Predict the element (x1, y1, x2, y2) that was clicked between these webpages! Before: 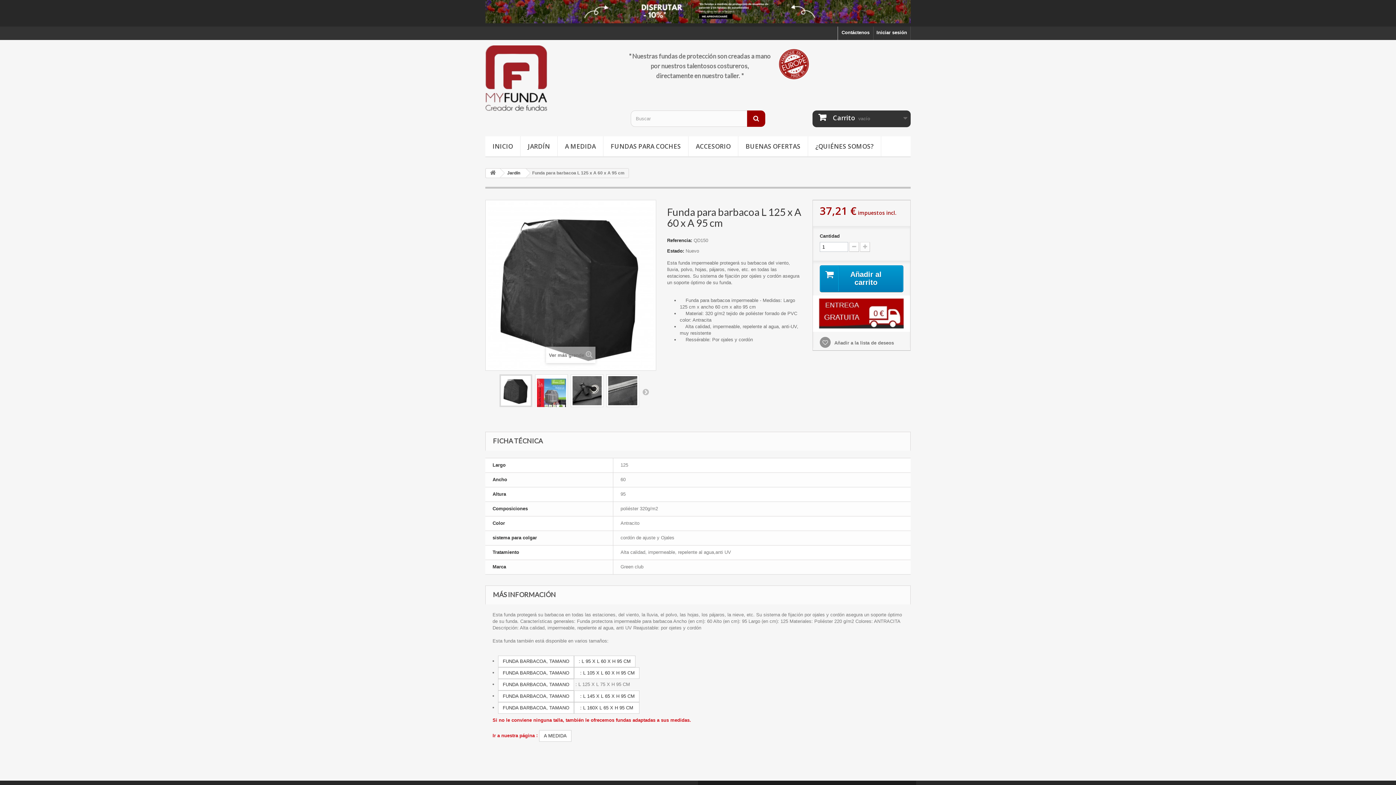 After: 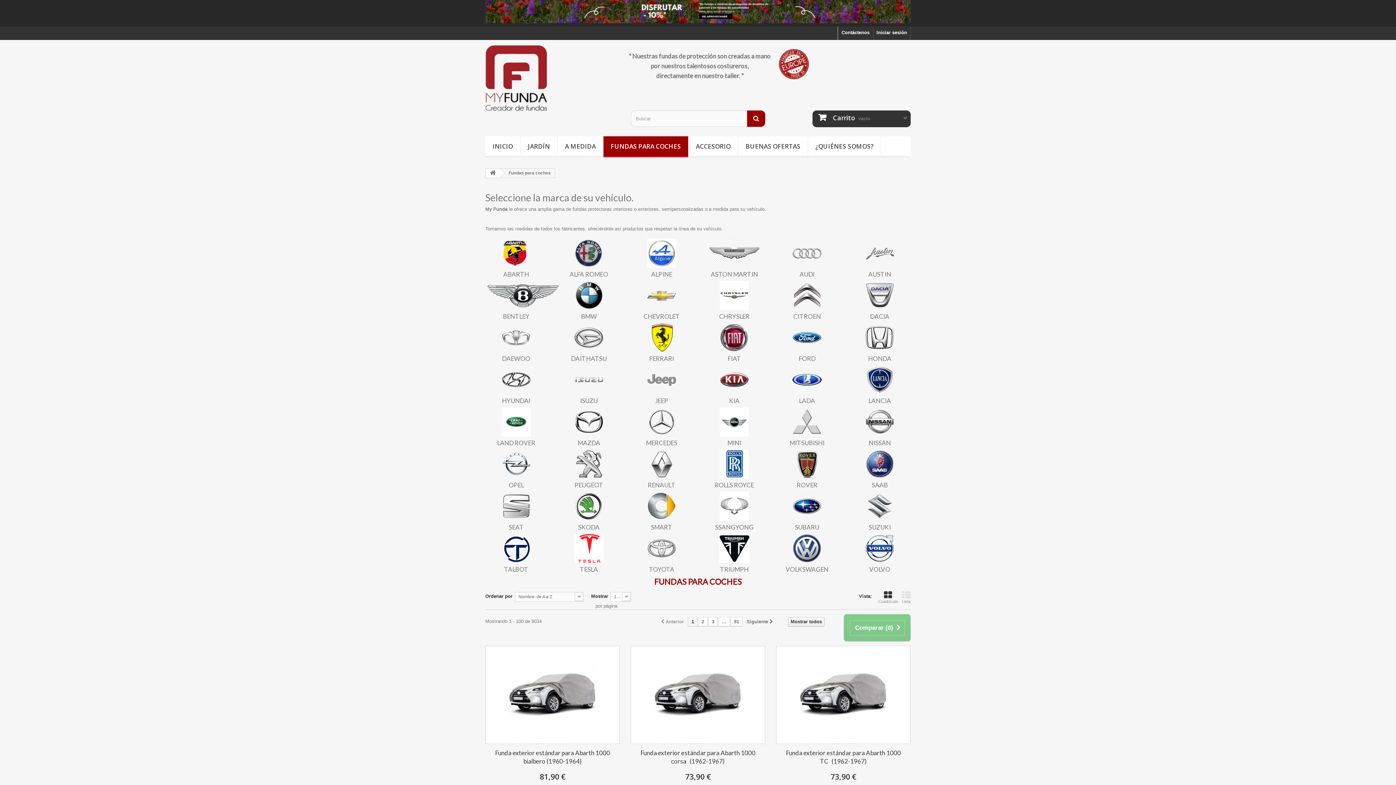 Action: bbox: (603, 136, 688, 157) label: FUNDAS PARA COCHES